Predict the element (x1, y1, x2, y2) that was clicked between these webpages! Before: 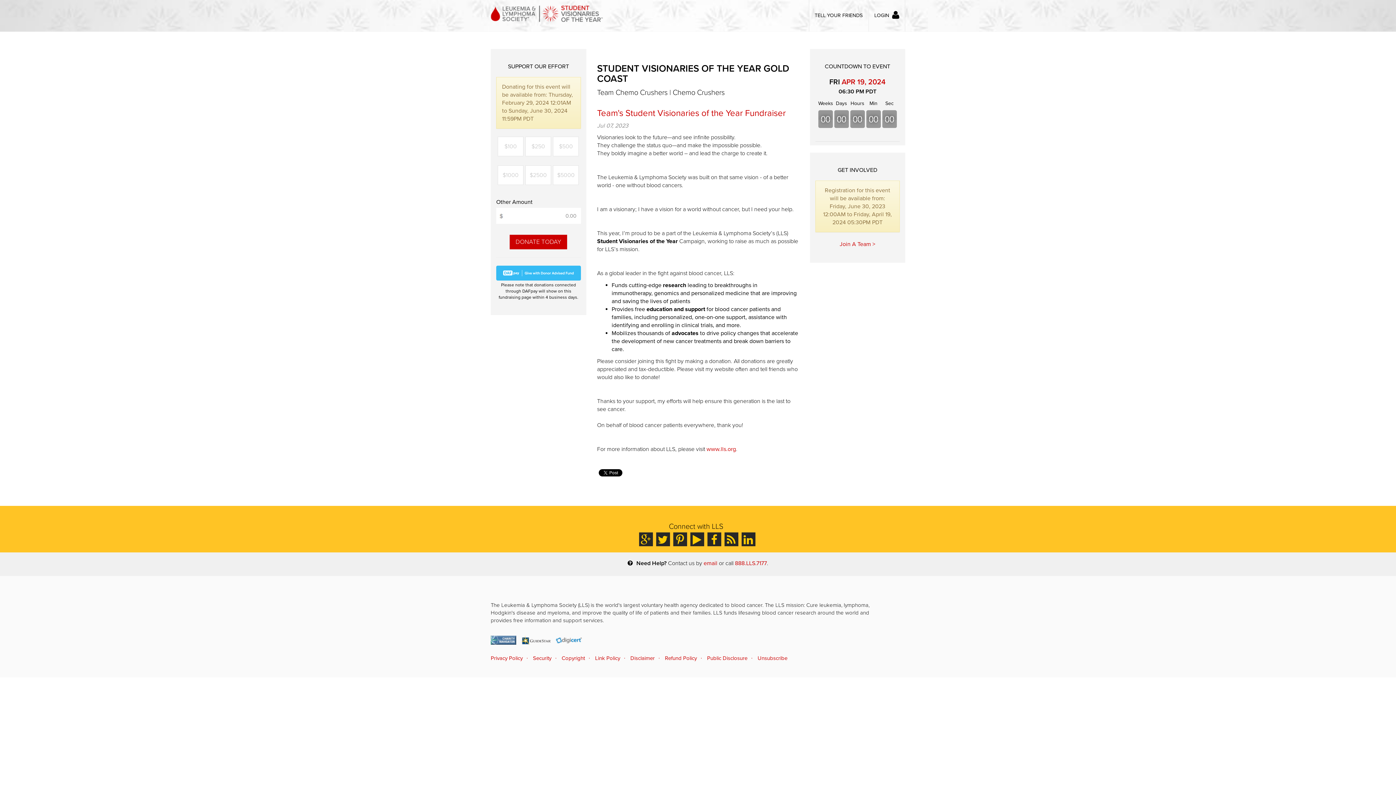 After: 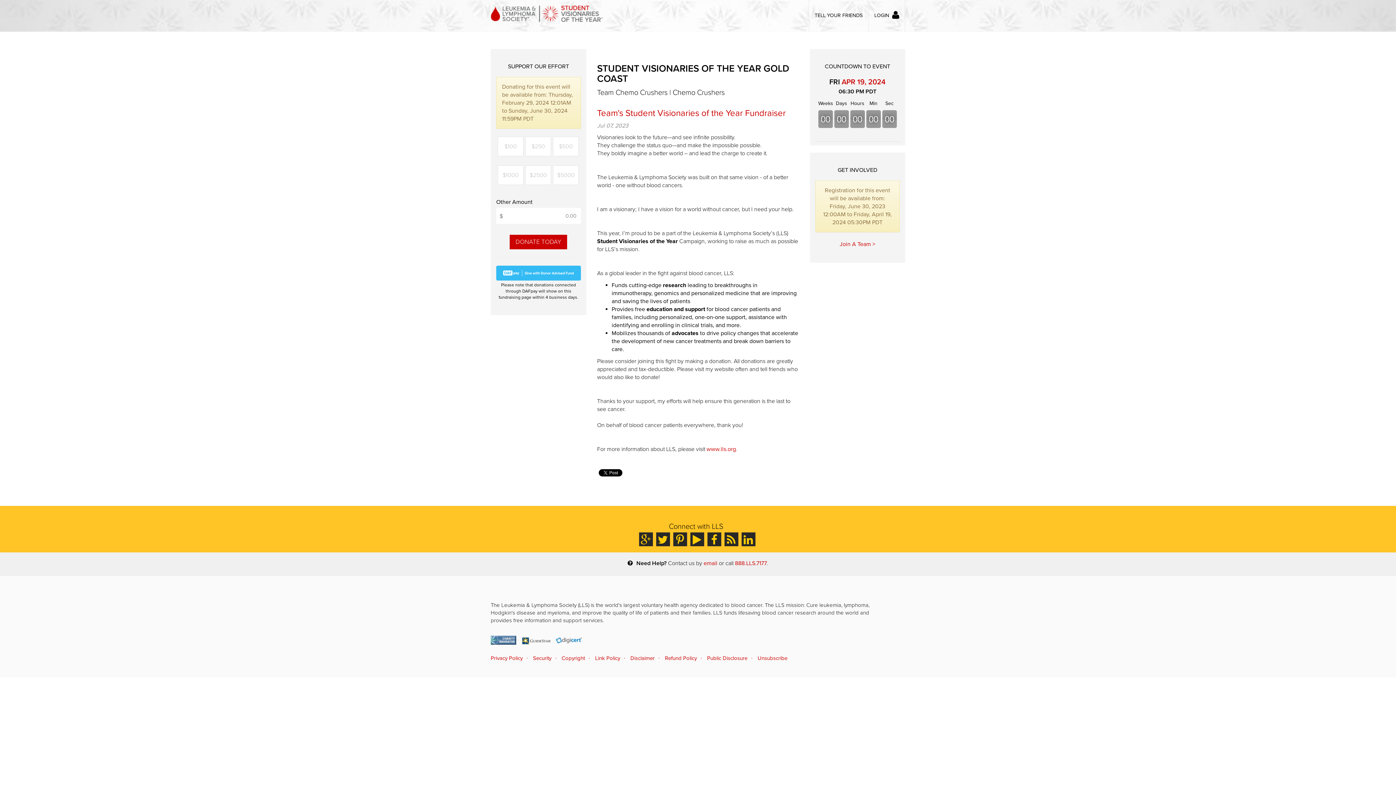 Action: bbox: (656, 532, 670, 546)